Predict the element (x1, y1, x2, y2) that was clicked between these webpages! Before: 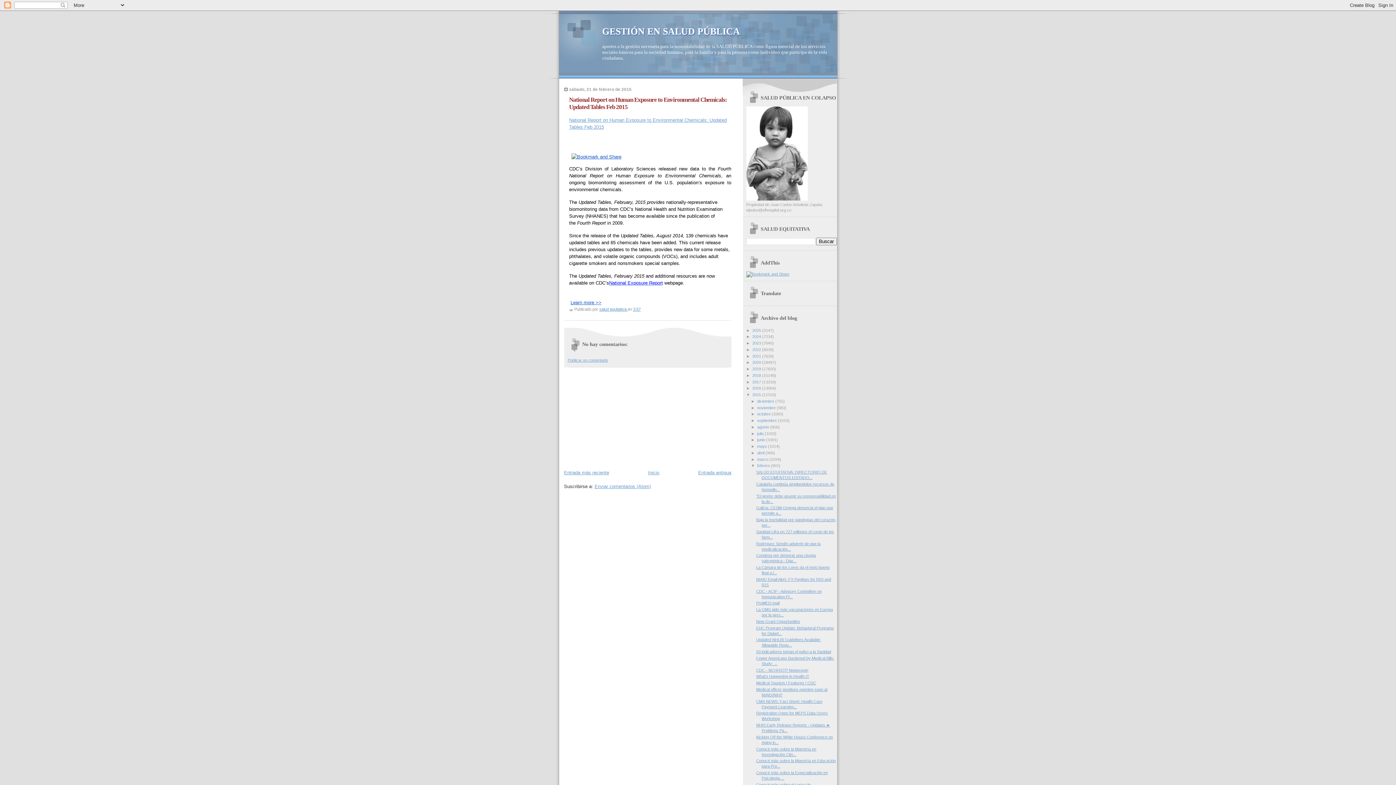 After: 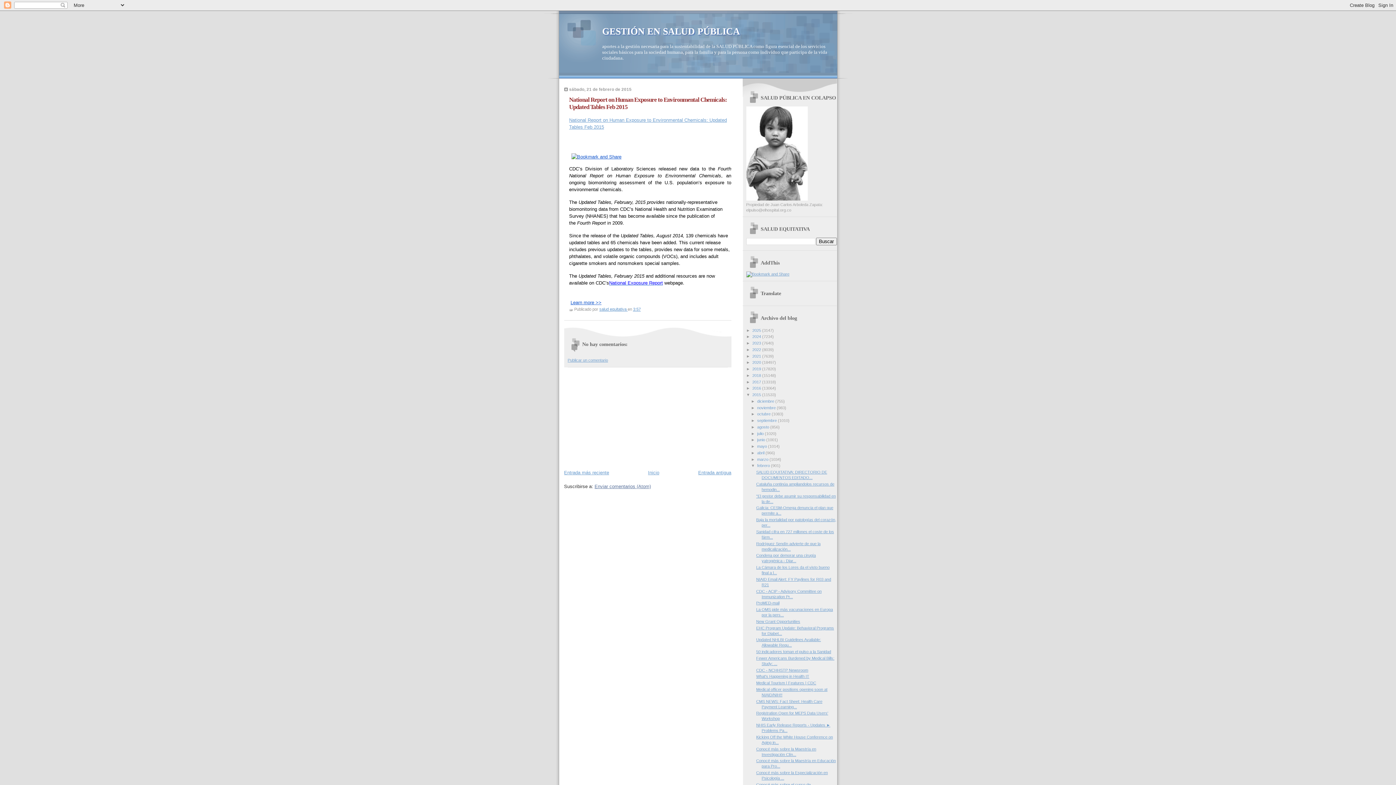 Action: label: Enviar comentarios (Atom) bbox: (594, 483, 651, 489)